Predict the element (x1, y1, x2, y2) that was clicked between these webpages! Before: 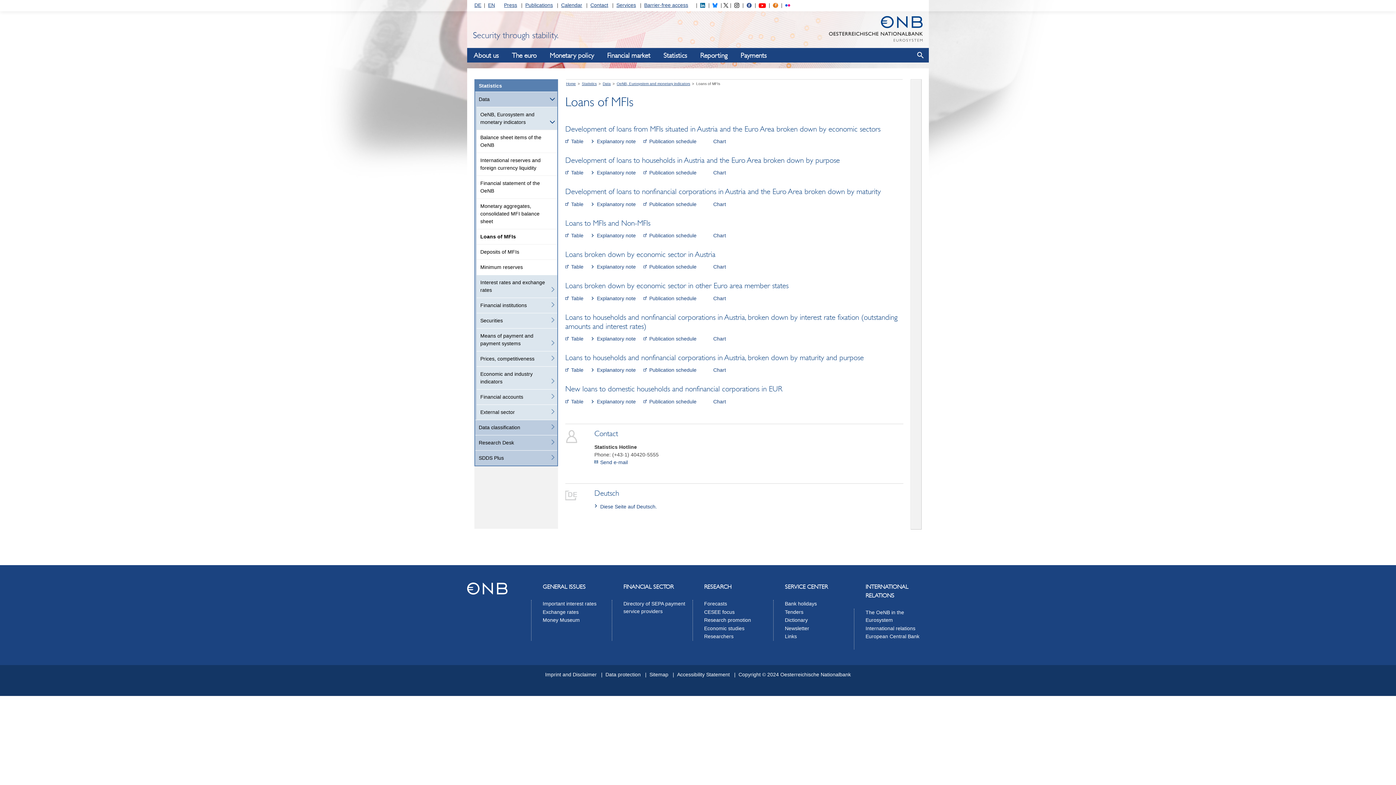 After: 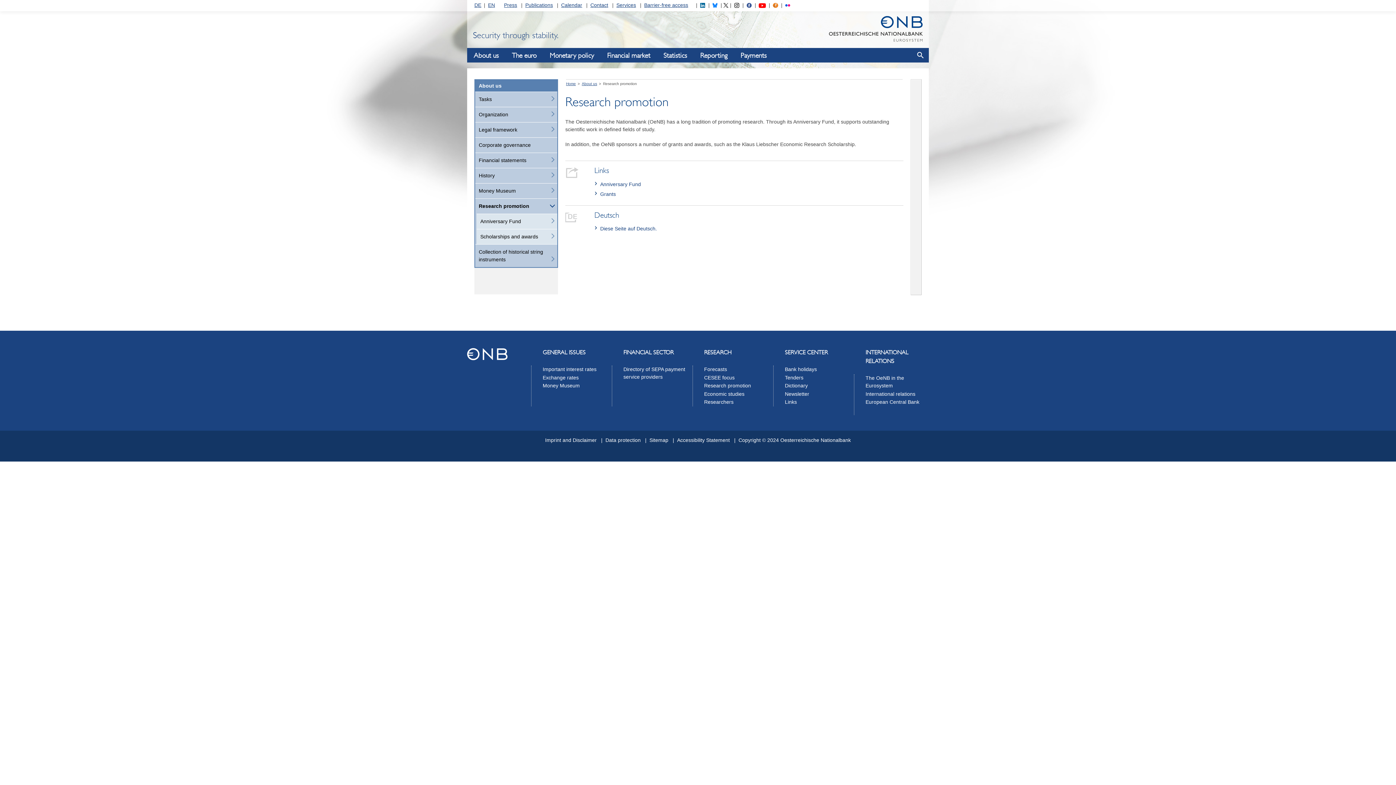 Action: label: Research promotion bbox: (704, 617, 751, 623)